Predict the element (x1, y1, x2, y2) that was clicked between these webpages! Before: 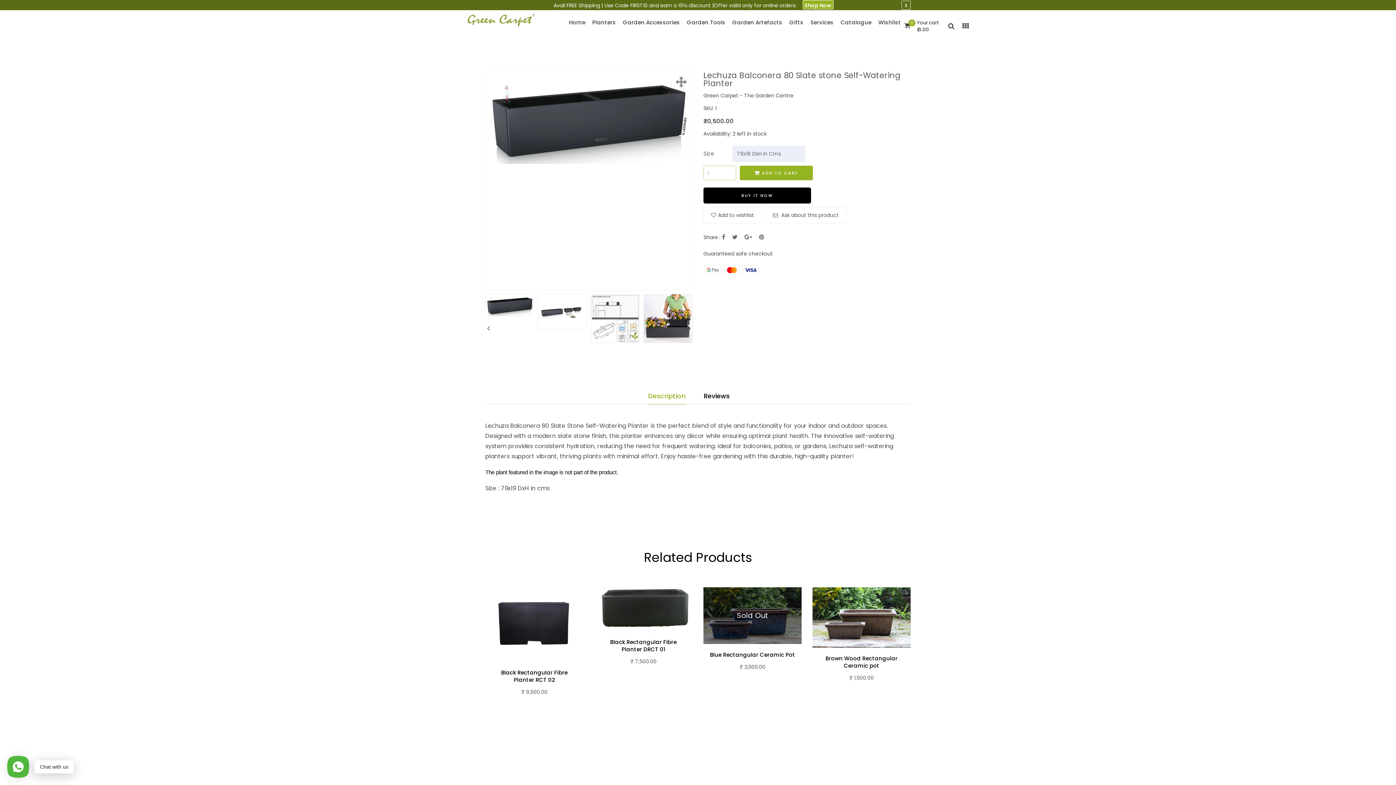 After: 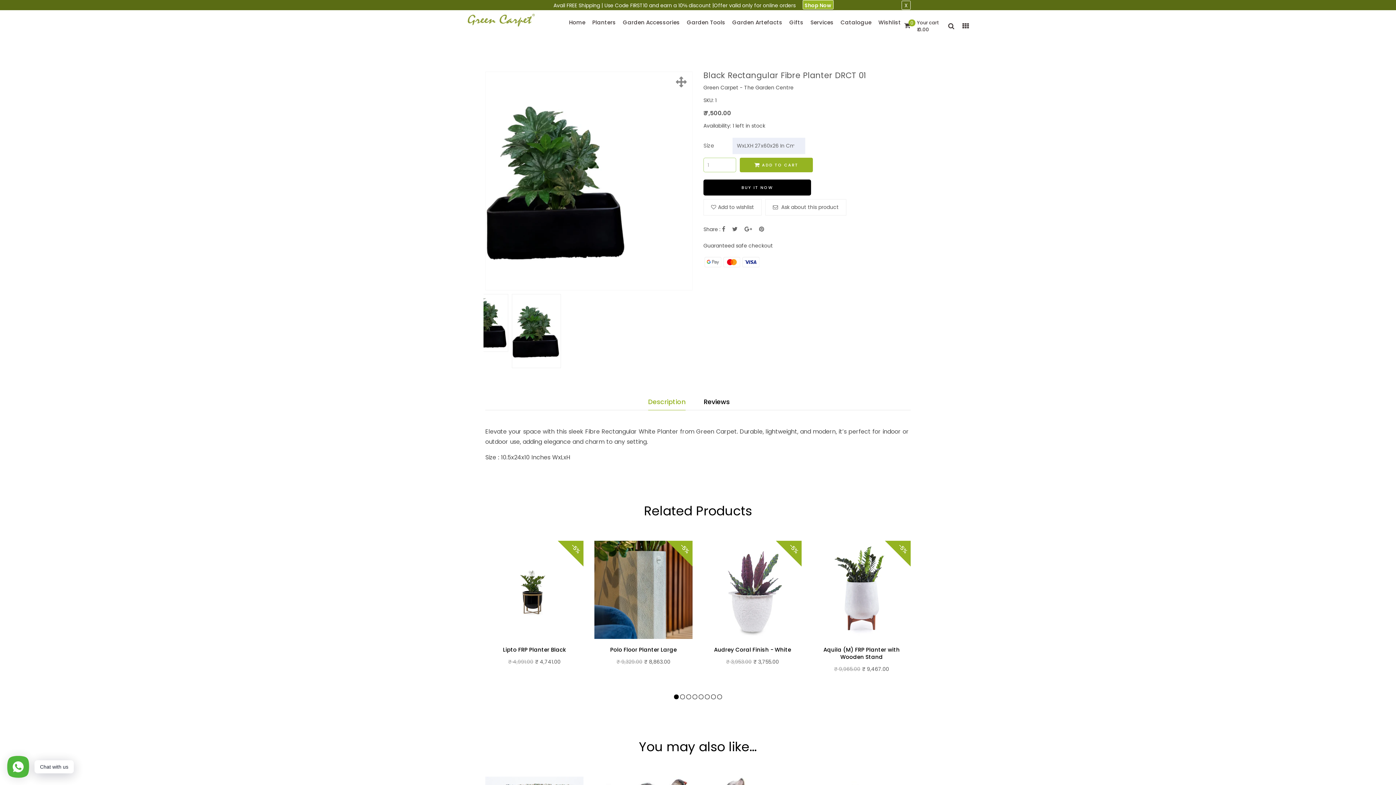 Action: label: Black Rectangular Fibre Planter DRCT 01 bbox: (600, 639, 687, 653)